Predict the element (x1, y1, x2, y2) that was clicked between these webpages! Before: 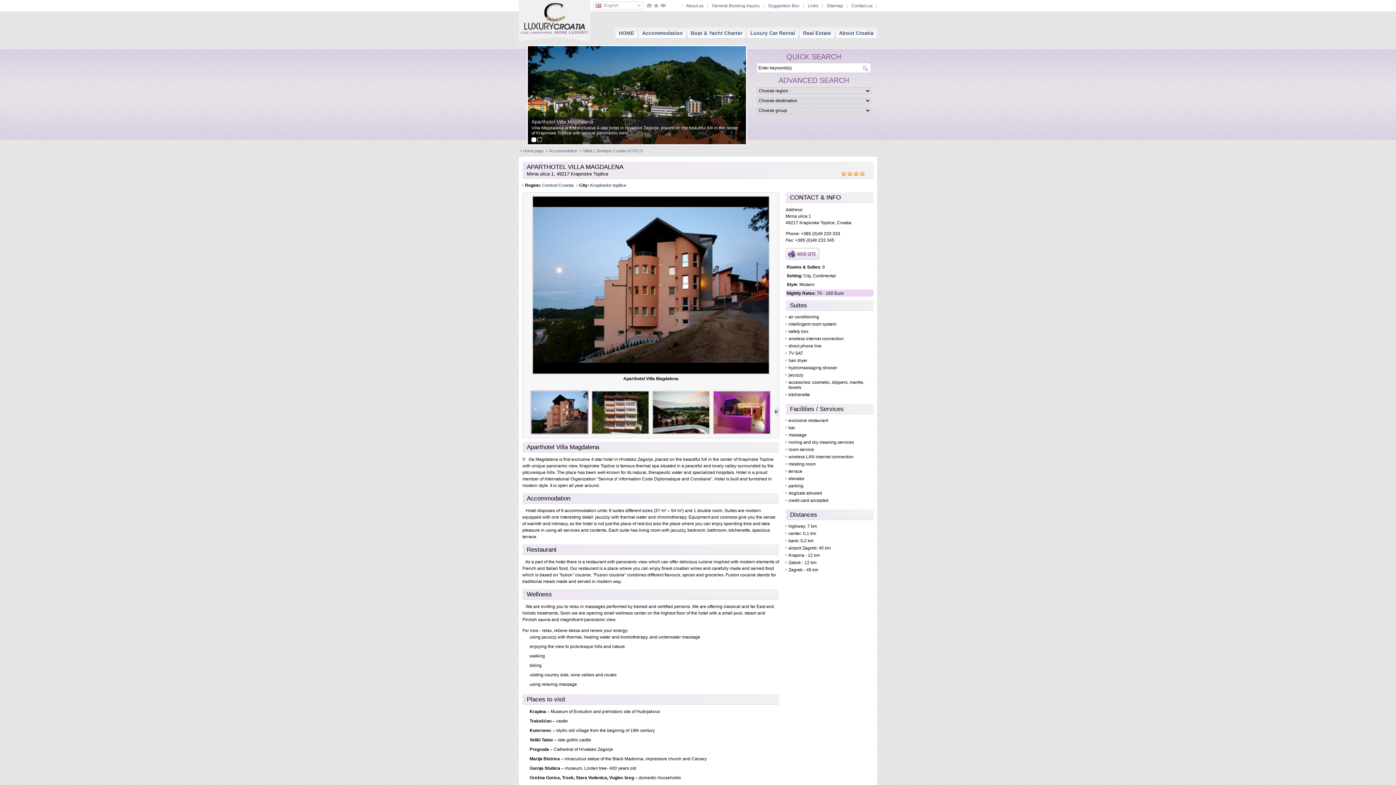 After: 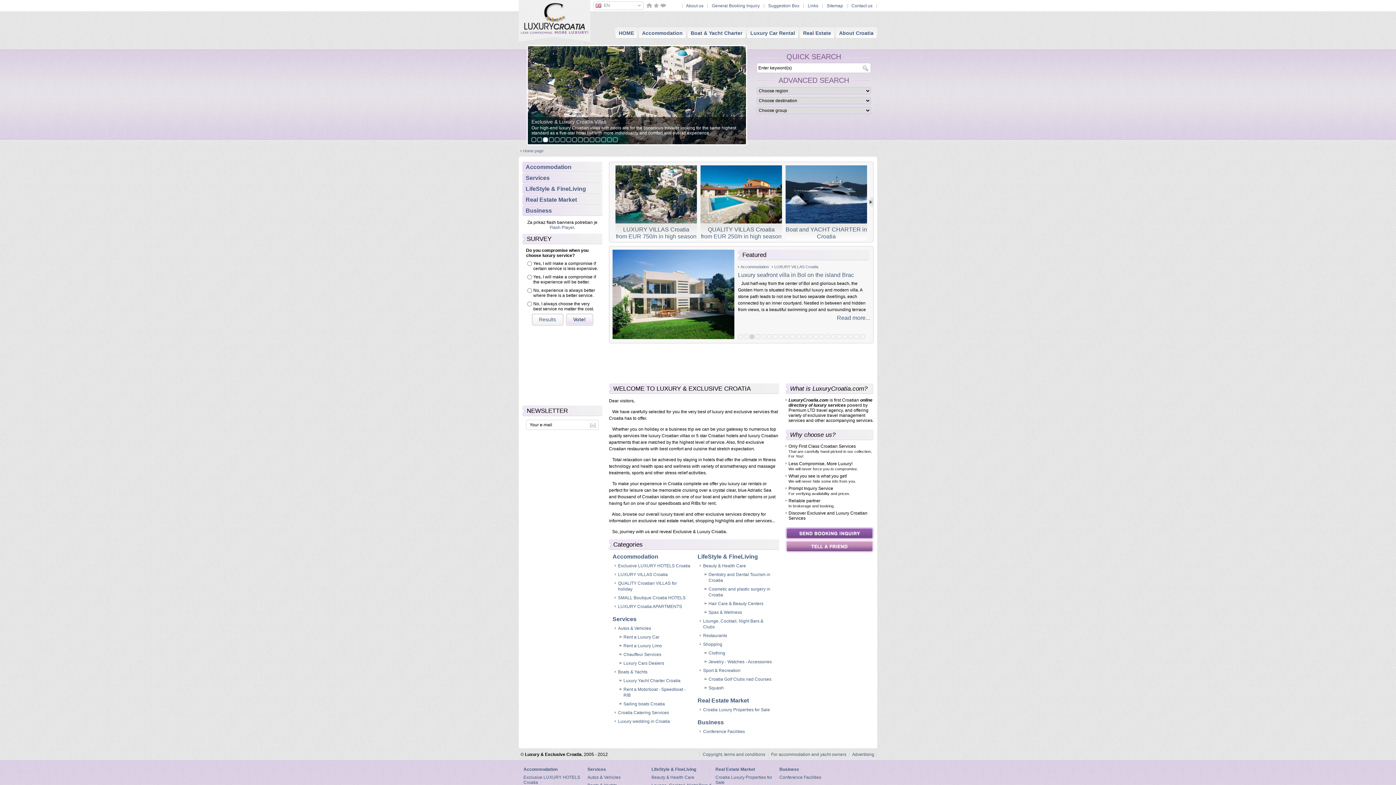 Action: label: LUXURY & EXCLUSIVE CROATIA // Luxury Hotels, Villas, Real Estate, Yacht Charter, Services and Info... bbox: (520, 2, 588, 34)